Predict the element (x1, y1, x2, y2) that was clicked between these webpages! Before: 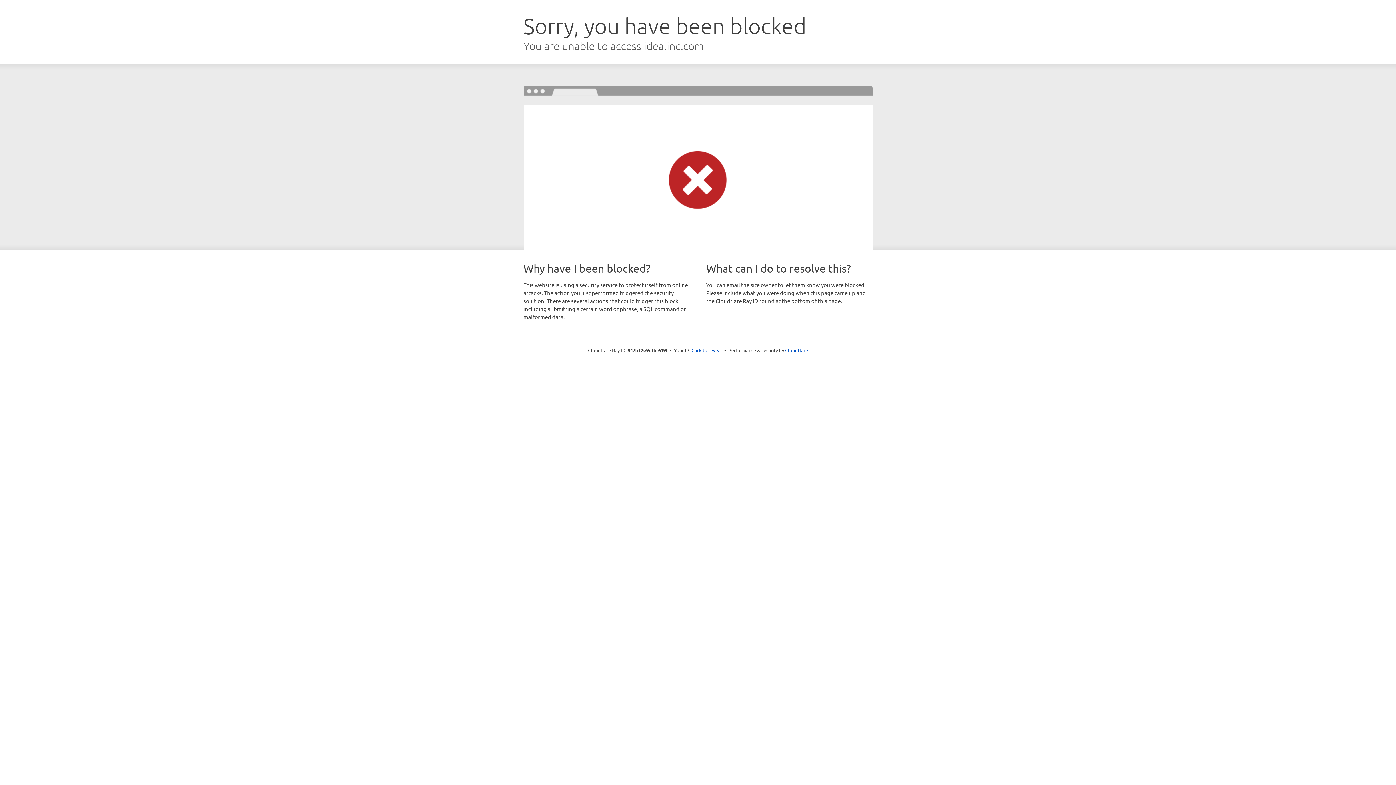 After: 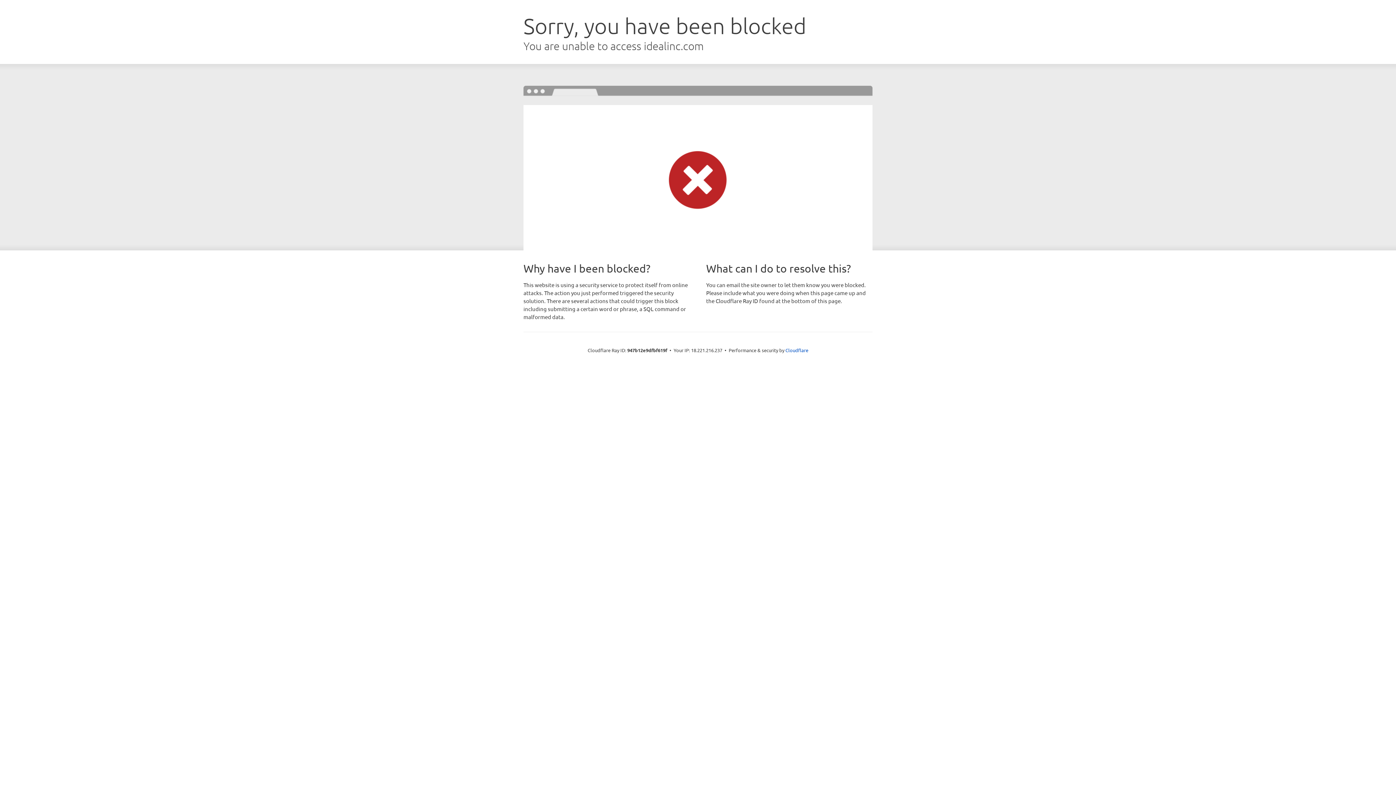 Action: bbox: (691, 346, 722, 353) label: Click to reveal